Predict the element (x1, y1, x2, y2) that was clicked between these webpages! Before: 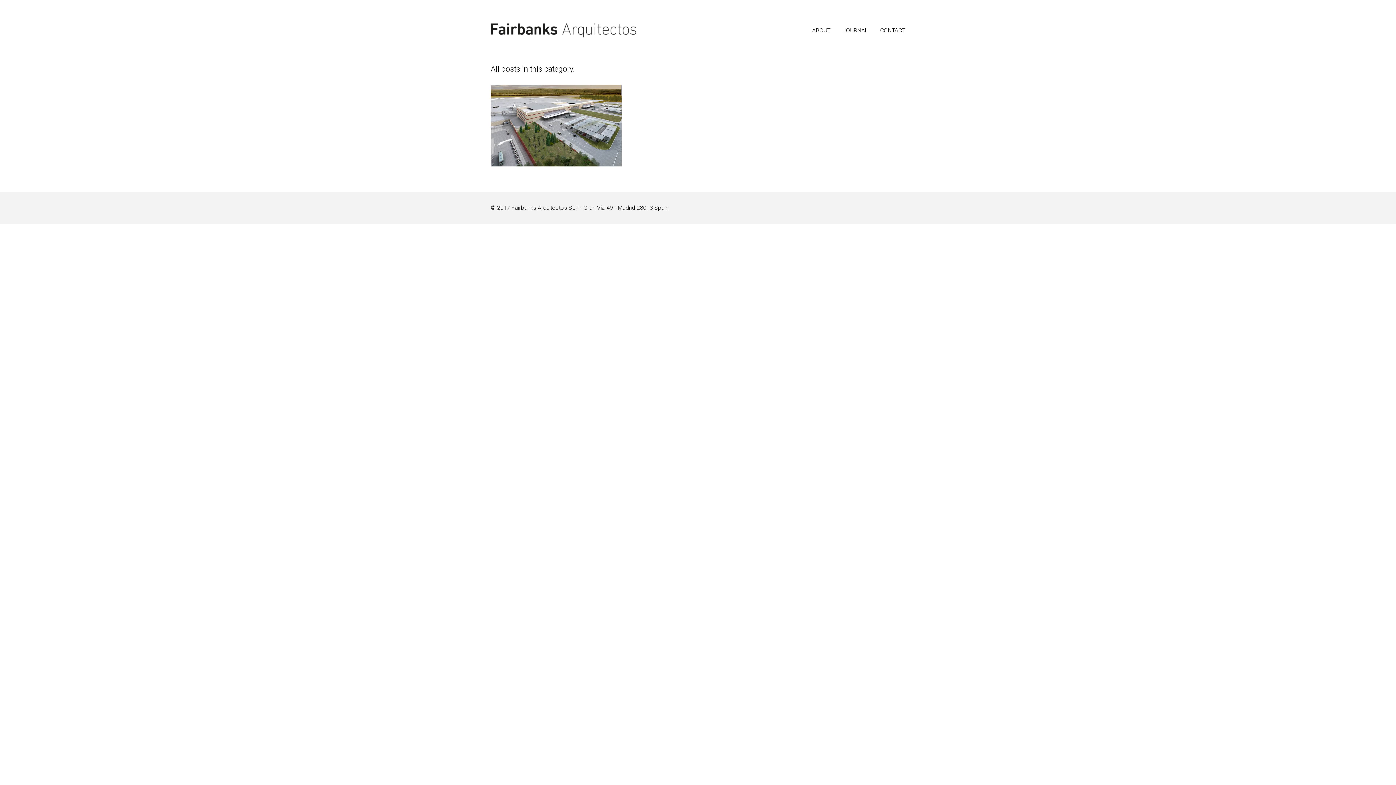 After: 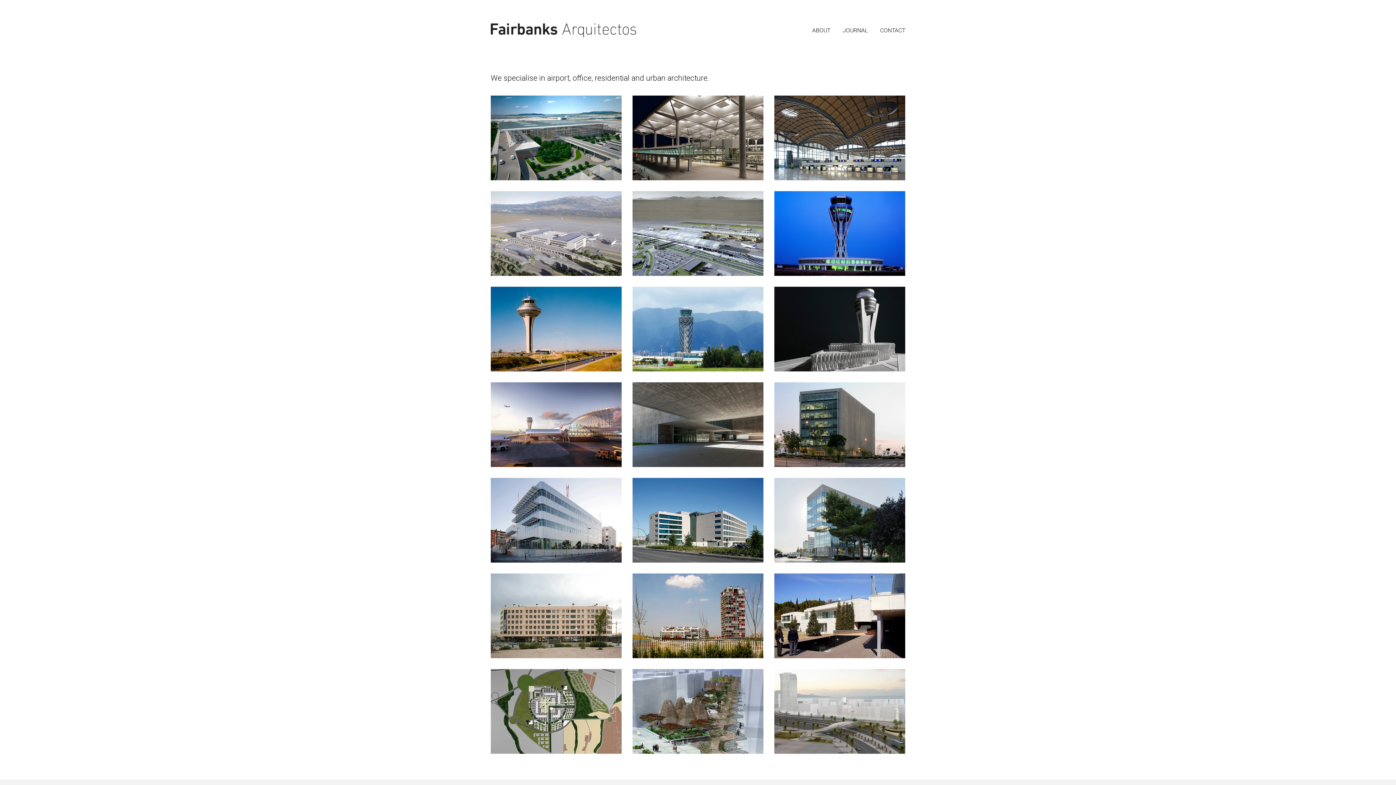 Action: bbox: (490, 23, 636, 37)